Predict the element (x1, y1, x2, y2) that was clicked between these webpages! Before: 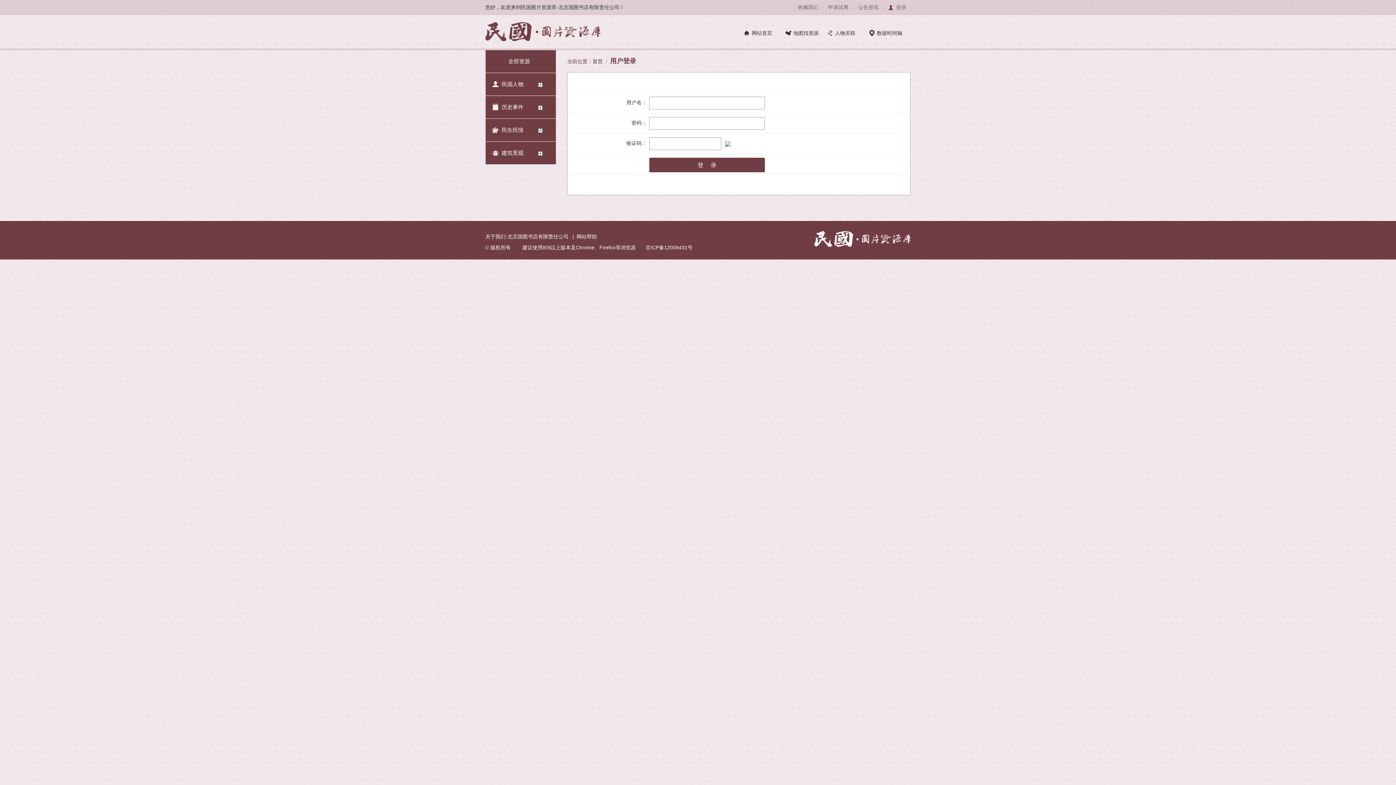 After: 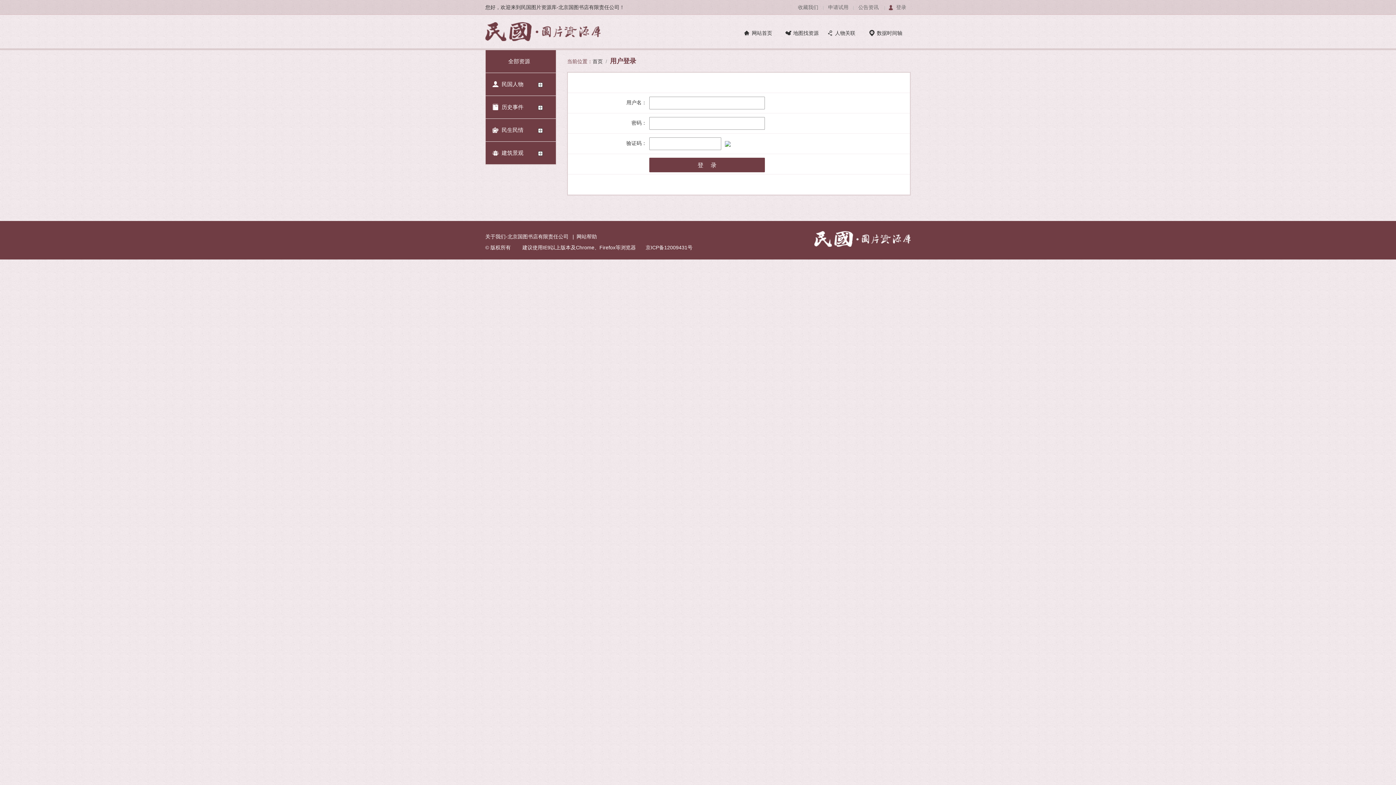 Action: label: 登录 bbox: (885, 0, 910, 14)